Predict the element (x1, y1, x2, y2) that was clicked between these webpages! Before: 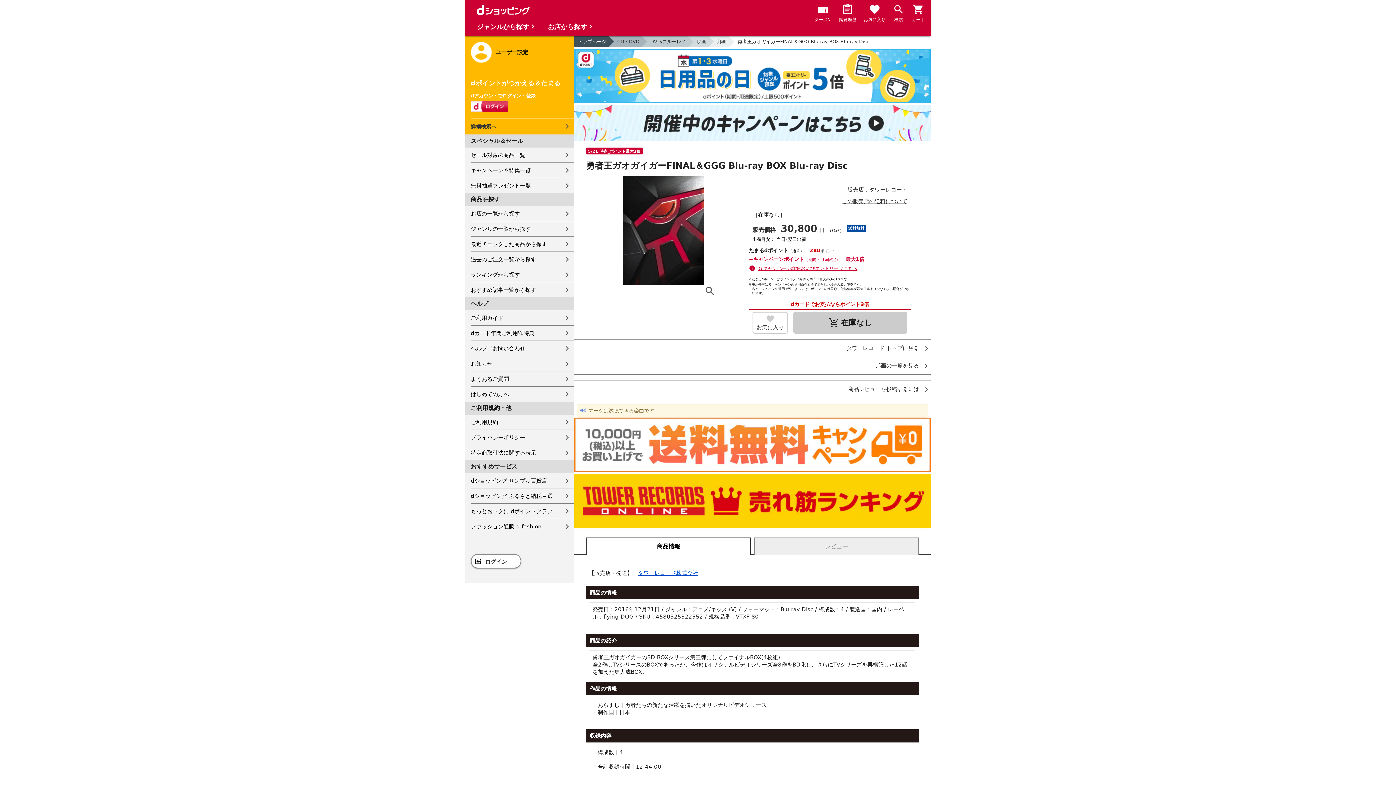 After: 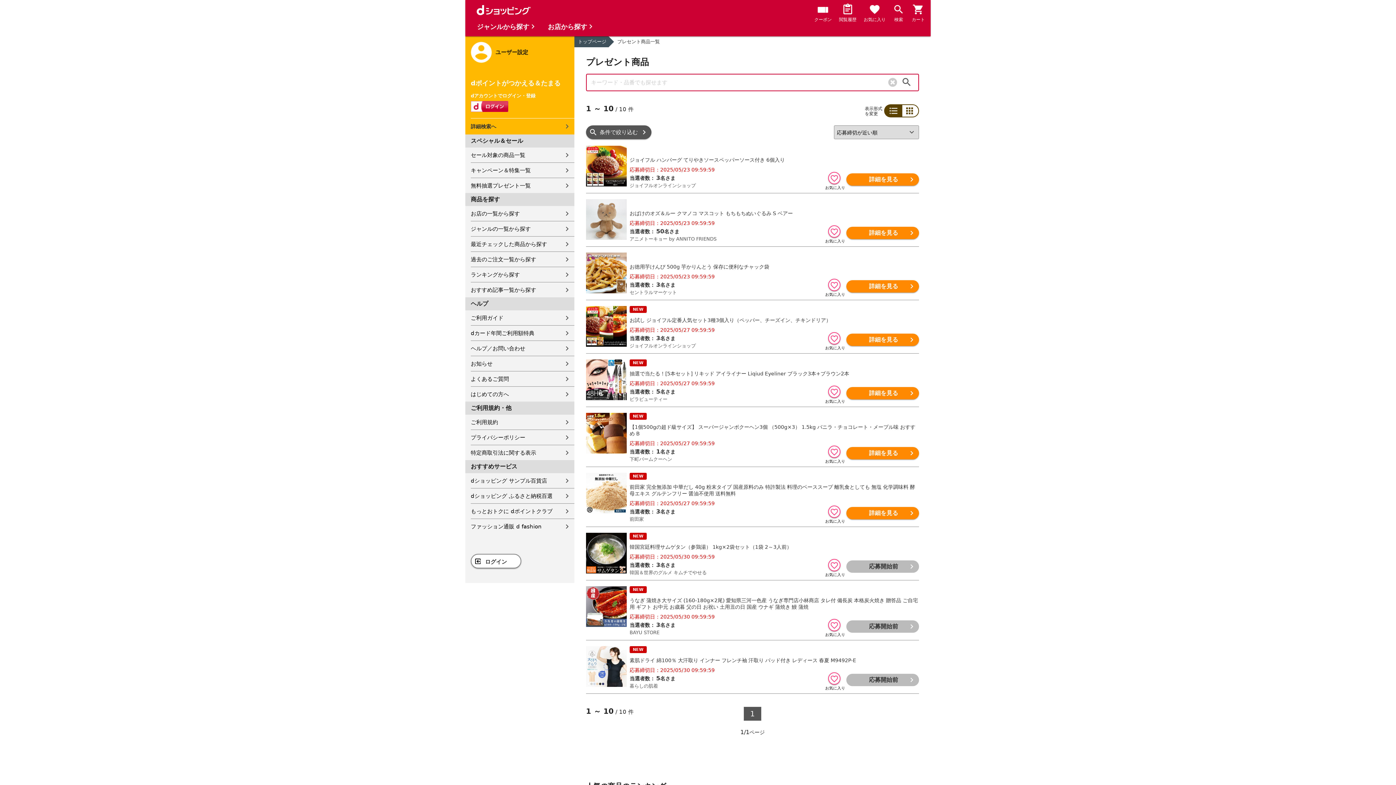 Action: bbox: (470, 178, 574, 193) label: 無料抽選プレゼント一覧